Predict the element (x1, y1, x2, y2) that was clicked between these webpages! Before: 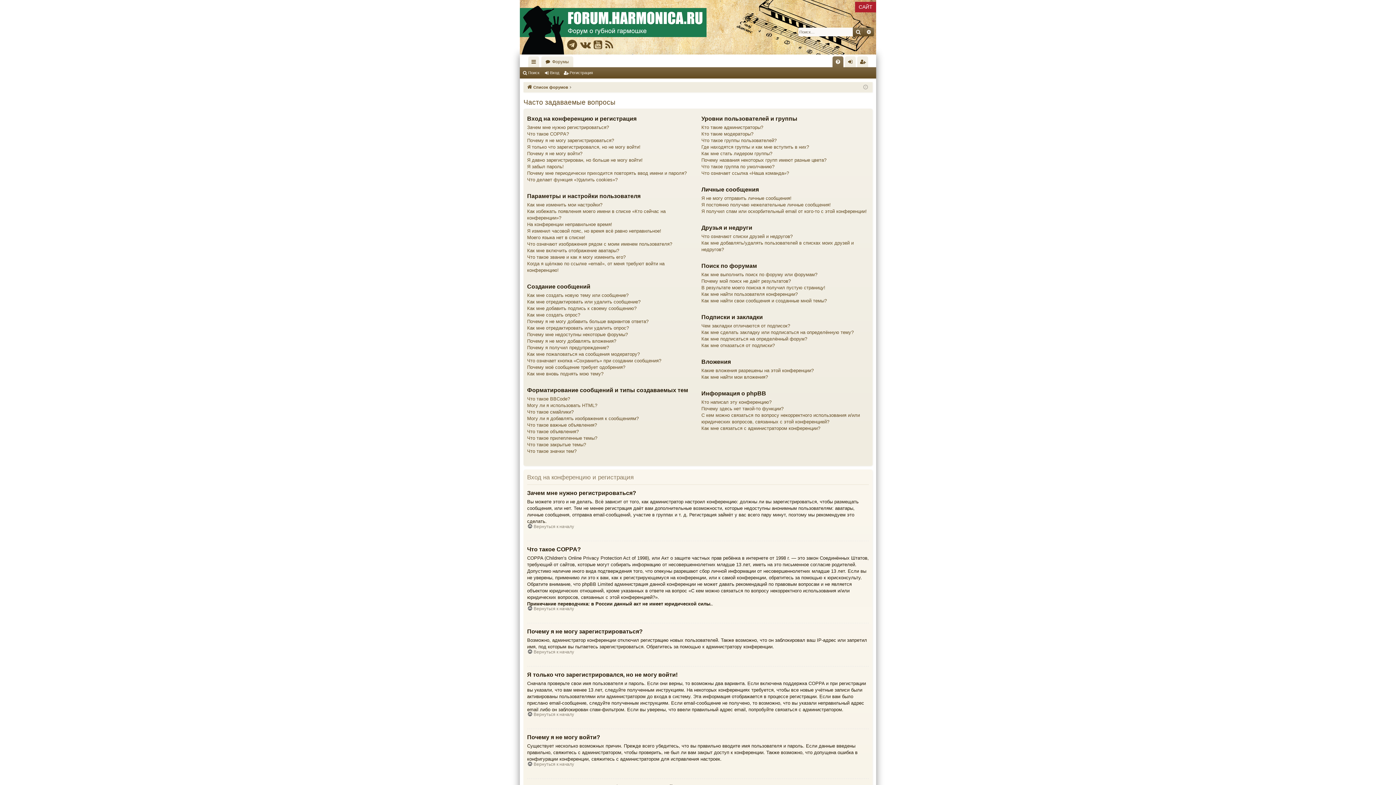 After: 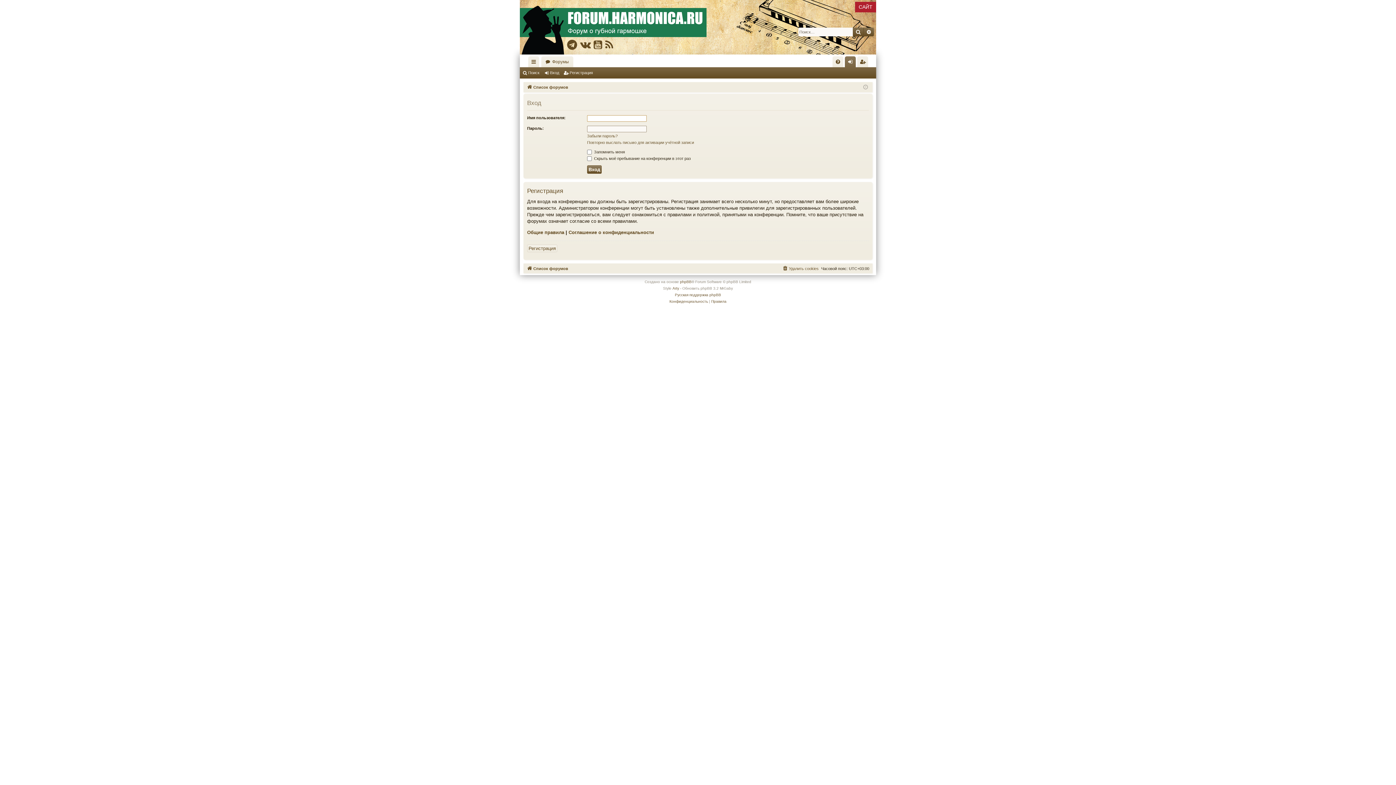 Action: label: Вход bbox: (845, 56, 856, 67)